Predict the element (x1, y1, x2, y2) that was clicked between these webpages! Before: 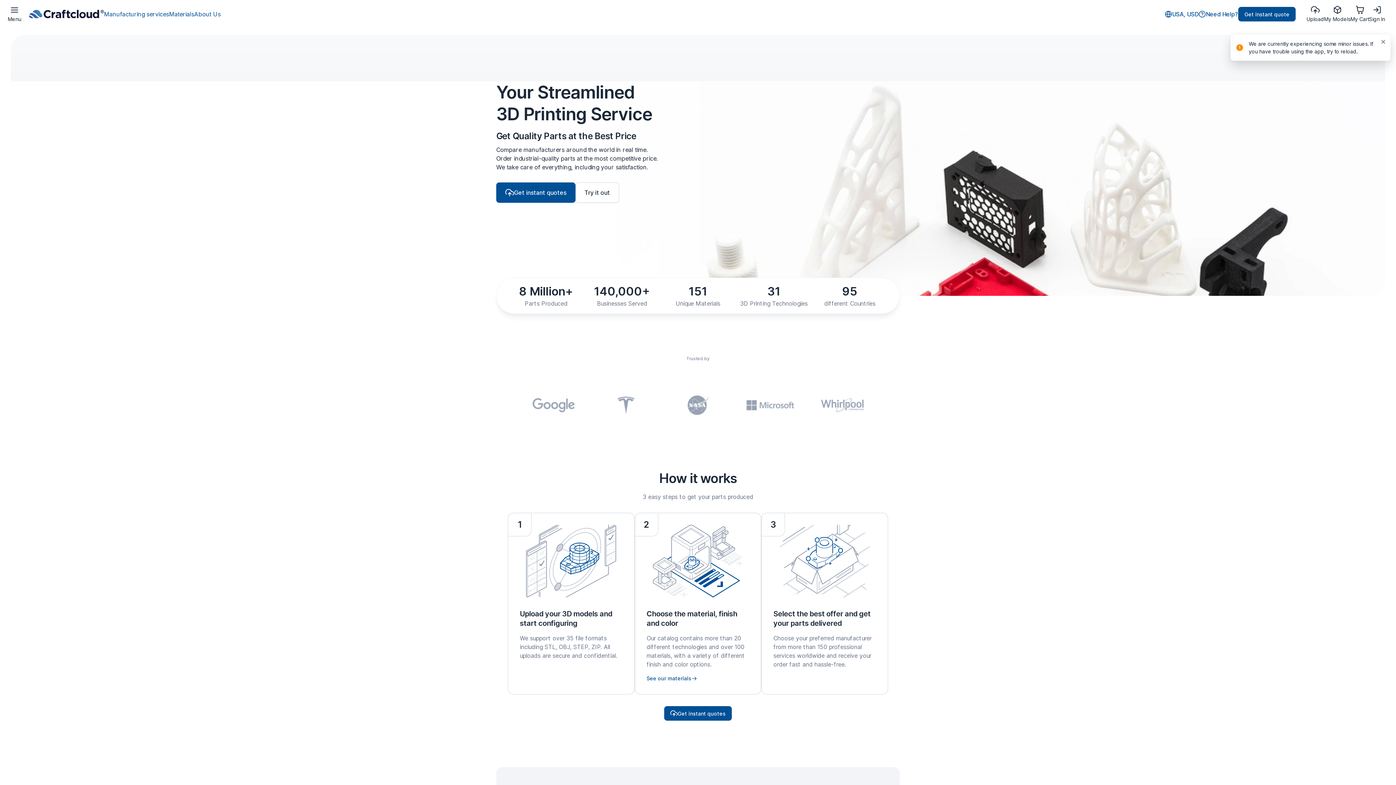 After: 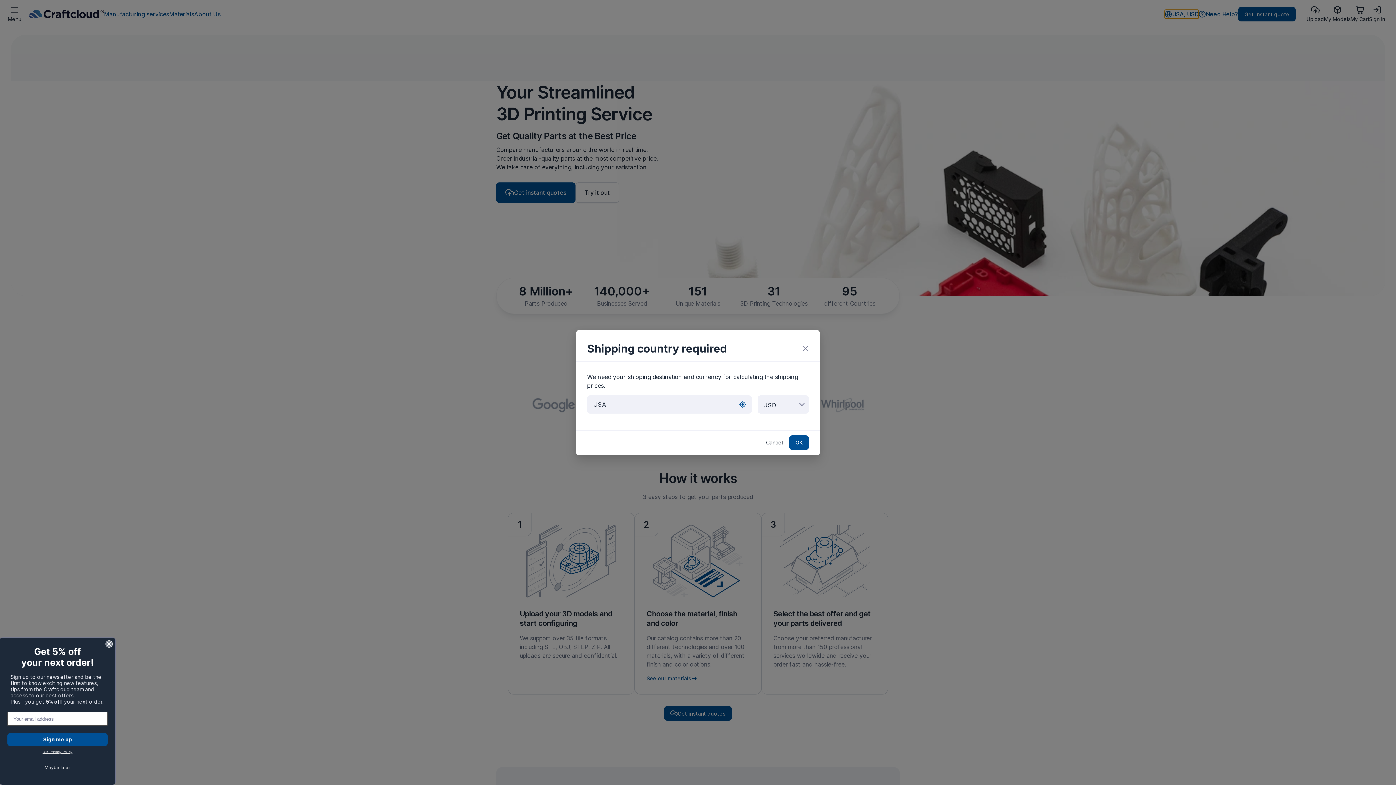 Action: label: USA, USD bbox: (1165, 9, 1198, 18)